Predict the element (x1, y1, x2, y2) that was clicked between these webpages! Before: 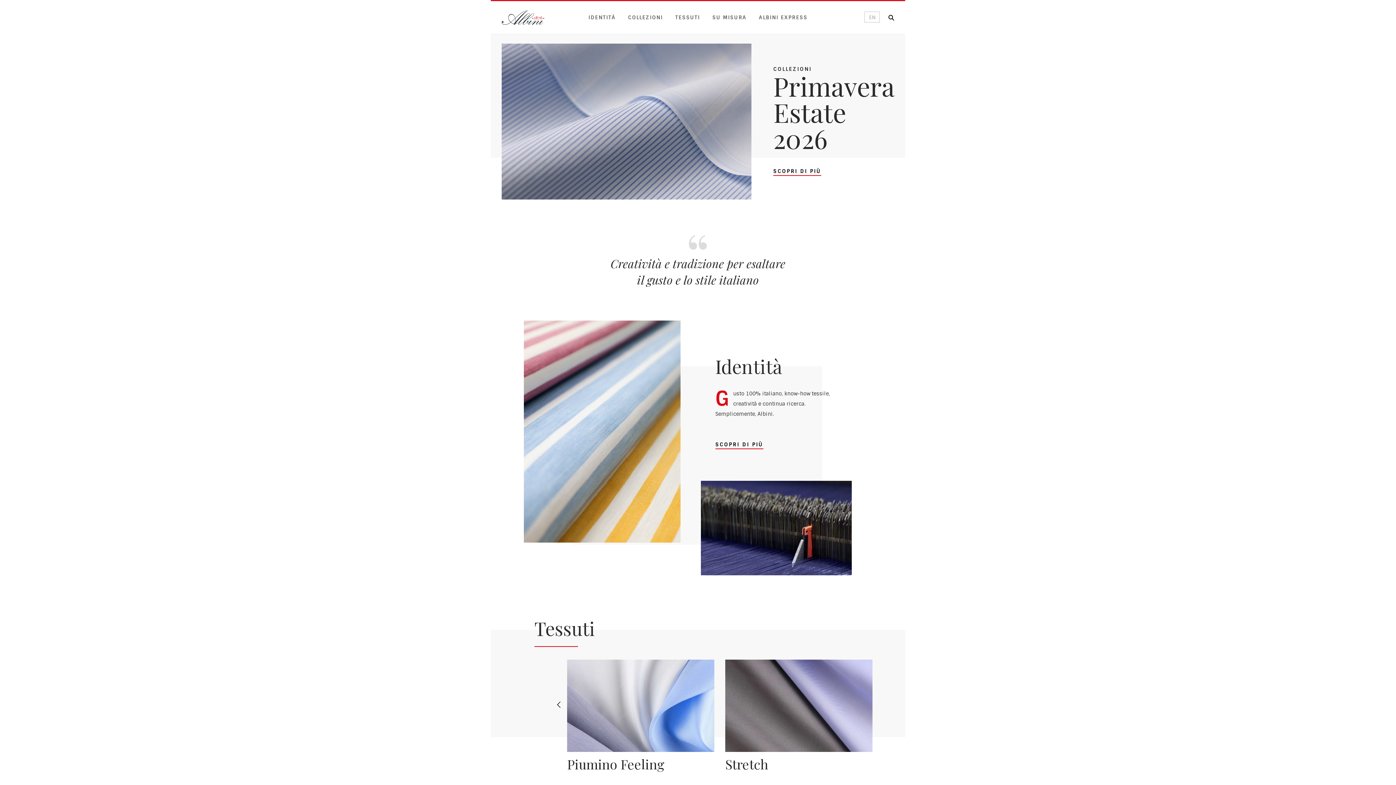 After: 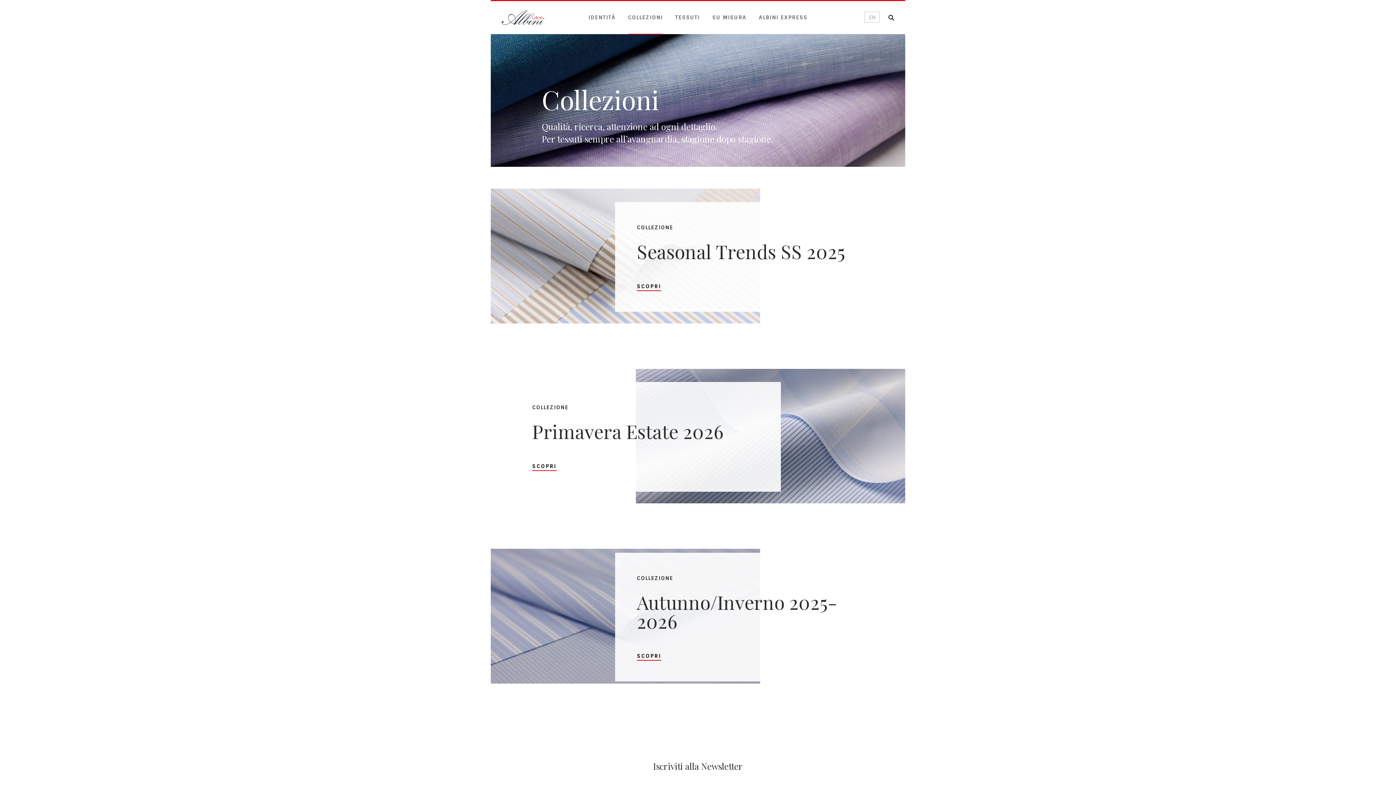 Action: bbox: (628, 1, 663, 33) label: COLLEZIONI